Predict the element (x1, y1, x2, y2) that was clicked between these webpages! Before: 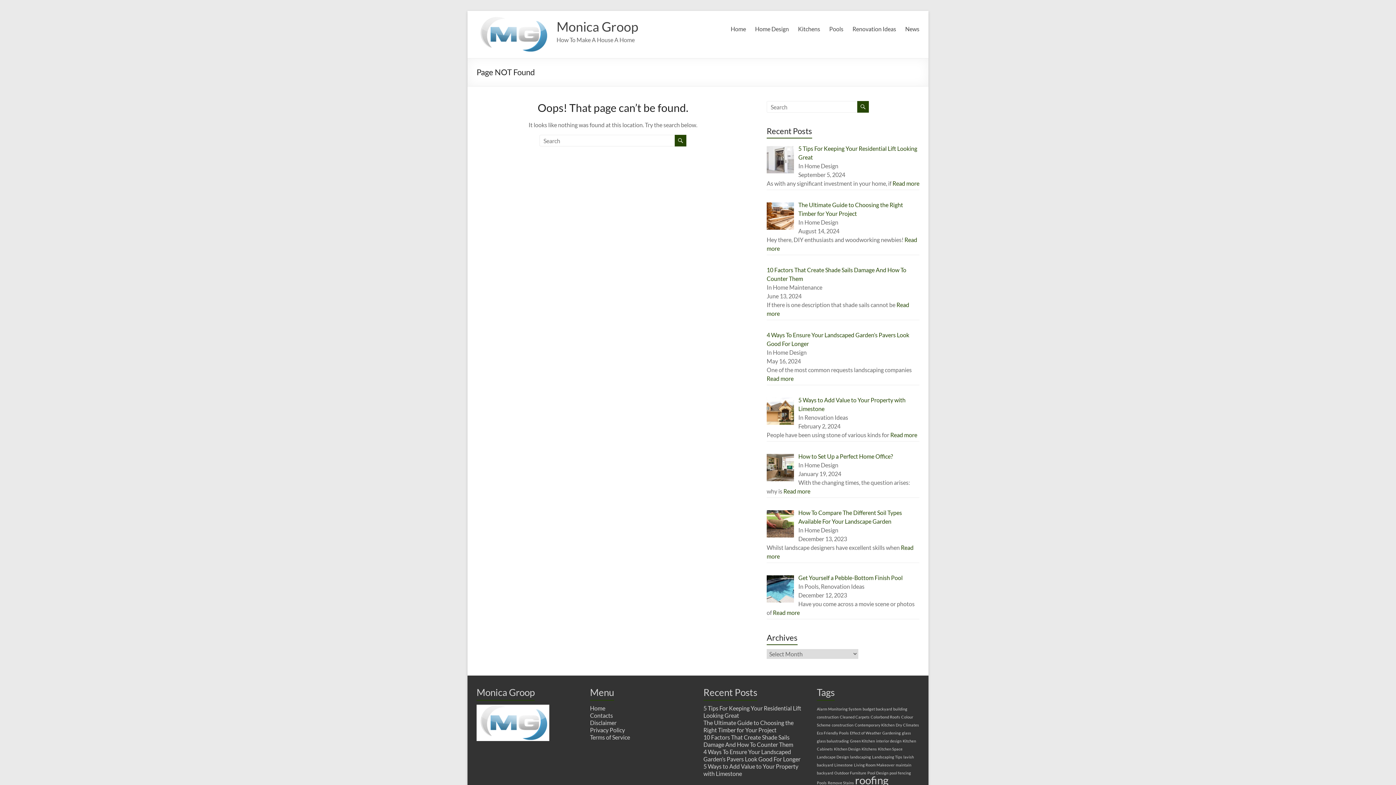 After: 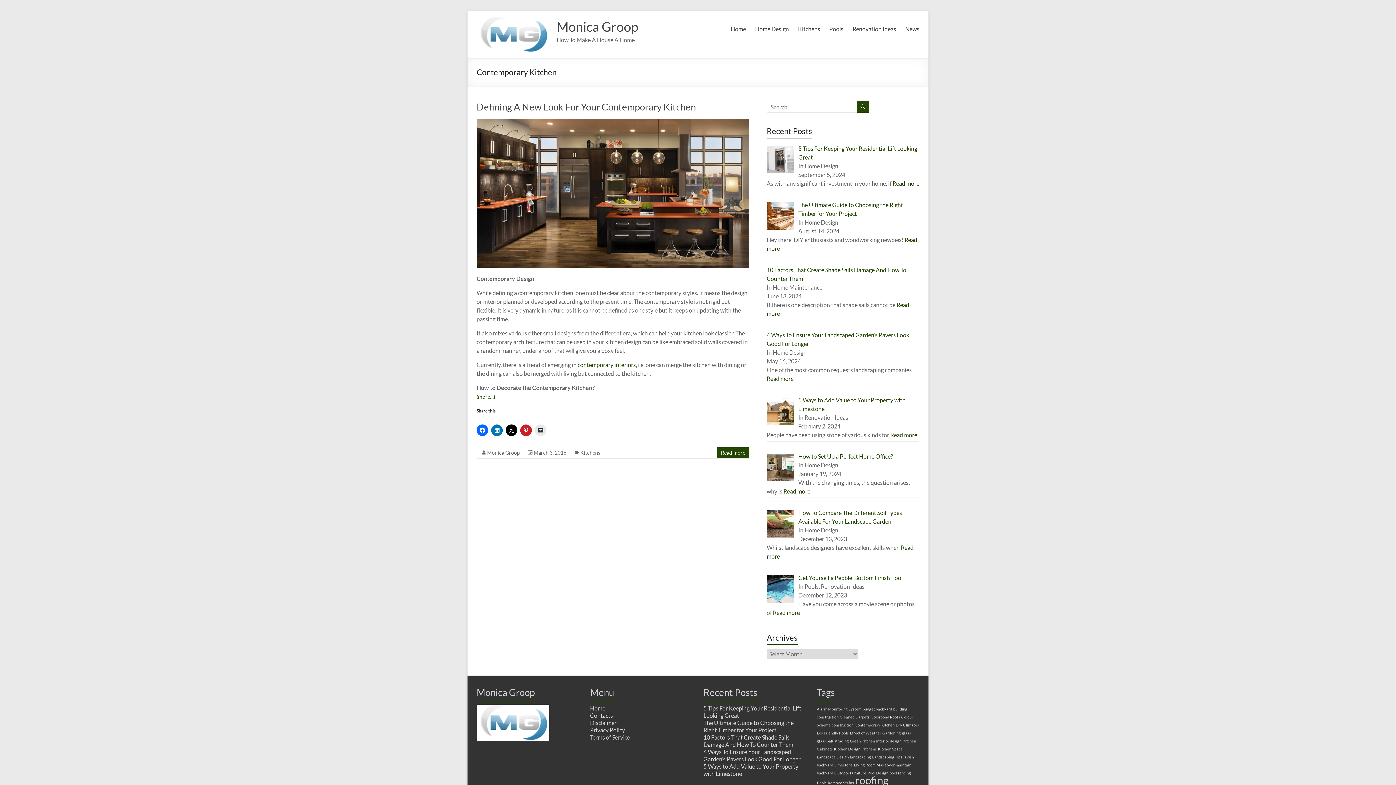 Action: bbox: (854, 722, 894, 727) label: Contemporary Kitchen (1 item)